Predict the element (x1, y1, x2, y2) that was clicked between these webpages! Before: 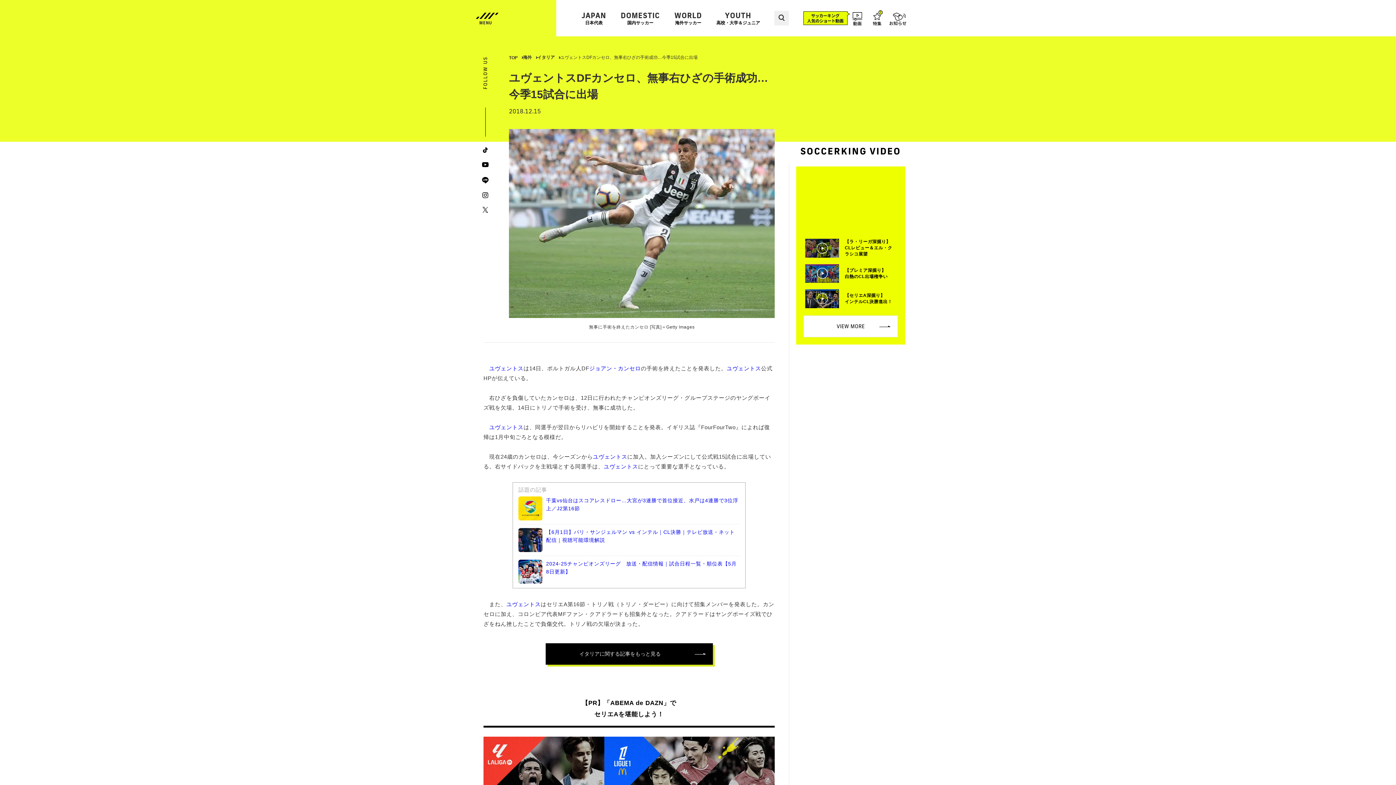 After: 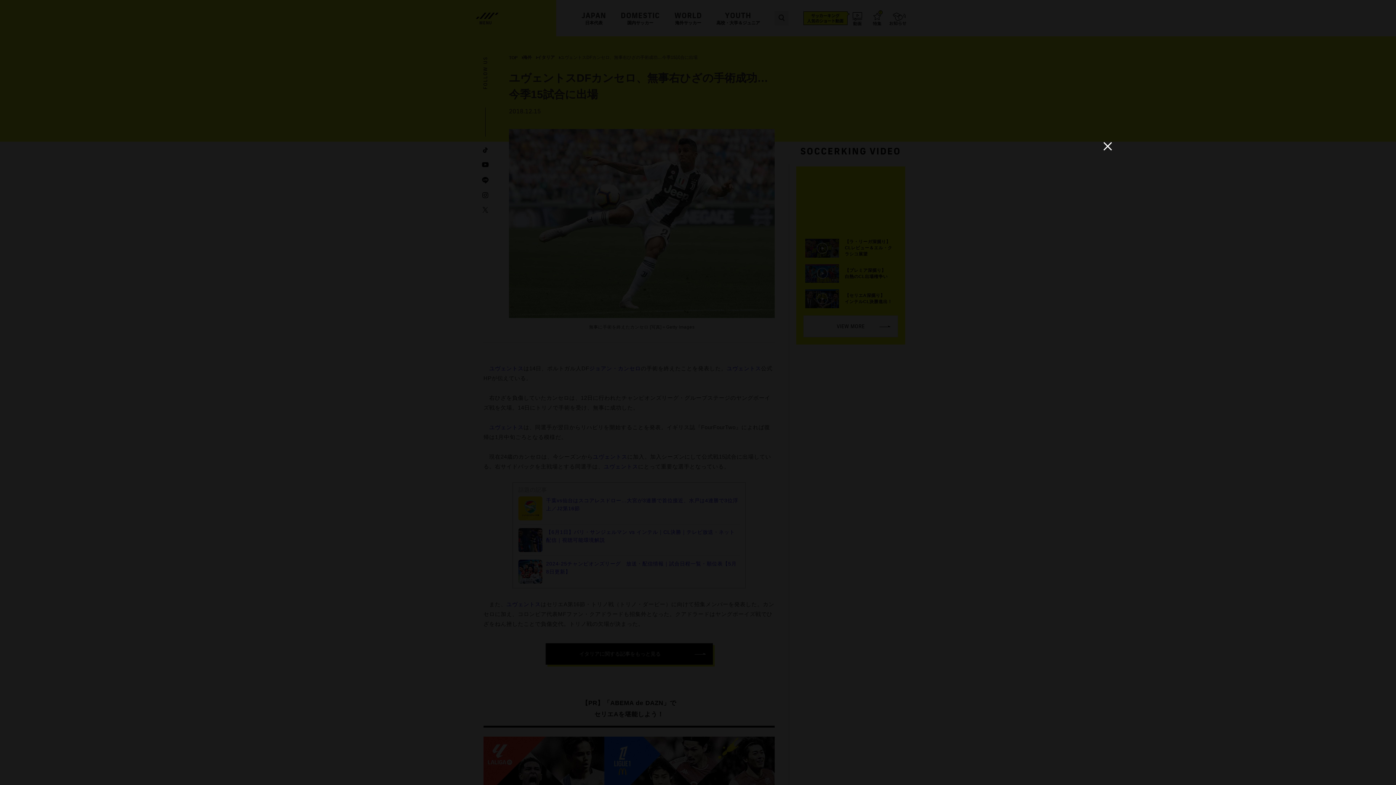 Action: label: 【ラ・リーガ深掘り】
CLレビュー＆エル・クラシコ展望 bbox: (805, 238, 896, 257)